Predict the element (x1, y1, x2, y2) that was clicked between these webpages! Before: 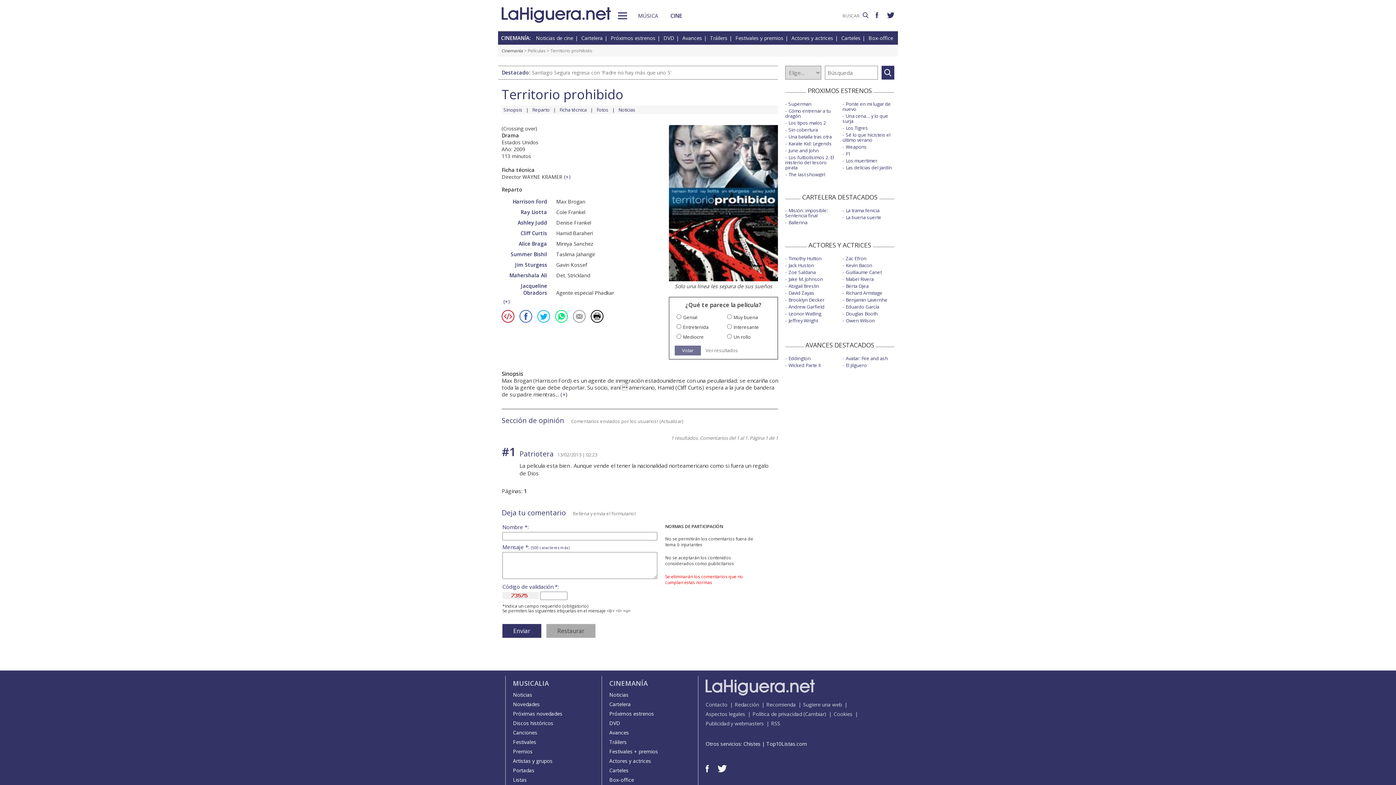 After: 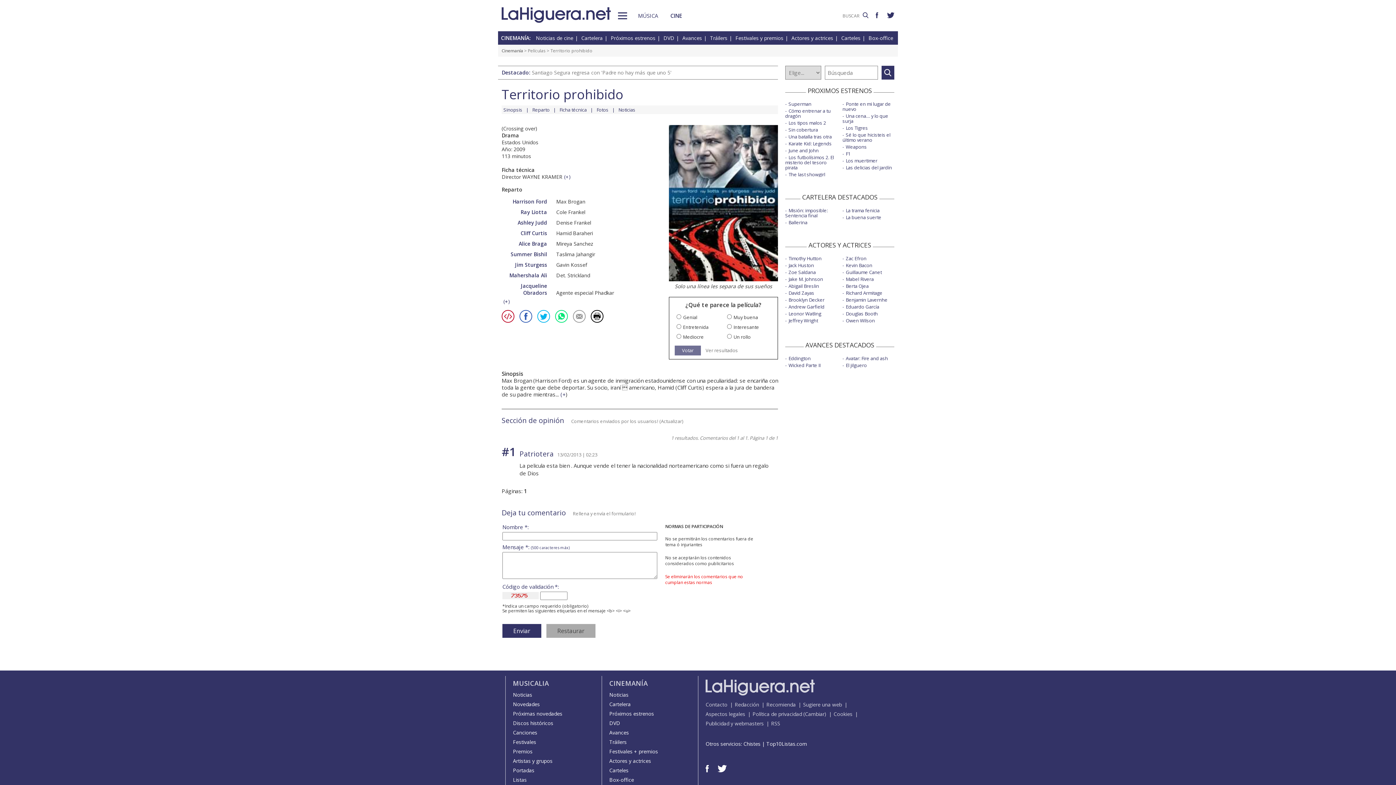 Action: label: Top10Listas.com bbox: (766, 740, 807, 747)